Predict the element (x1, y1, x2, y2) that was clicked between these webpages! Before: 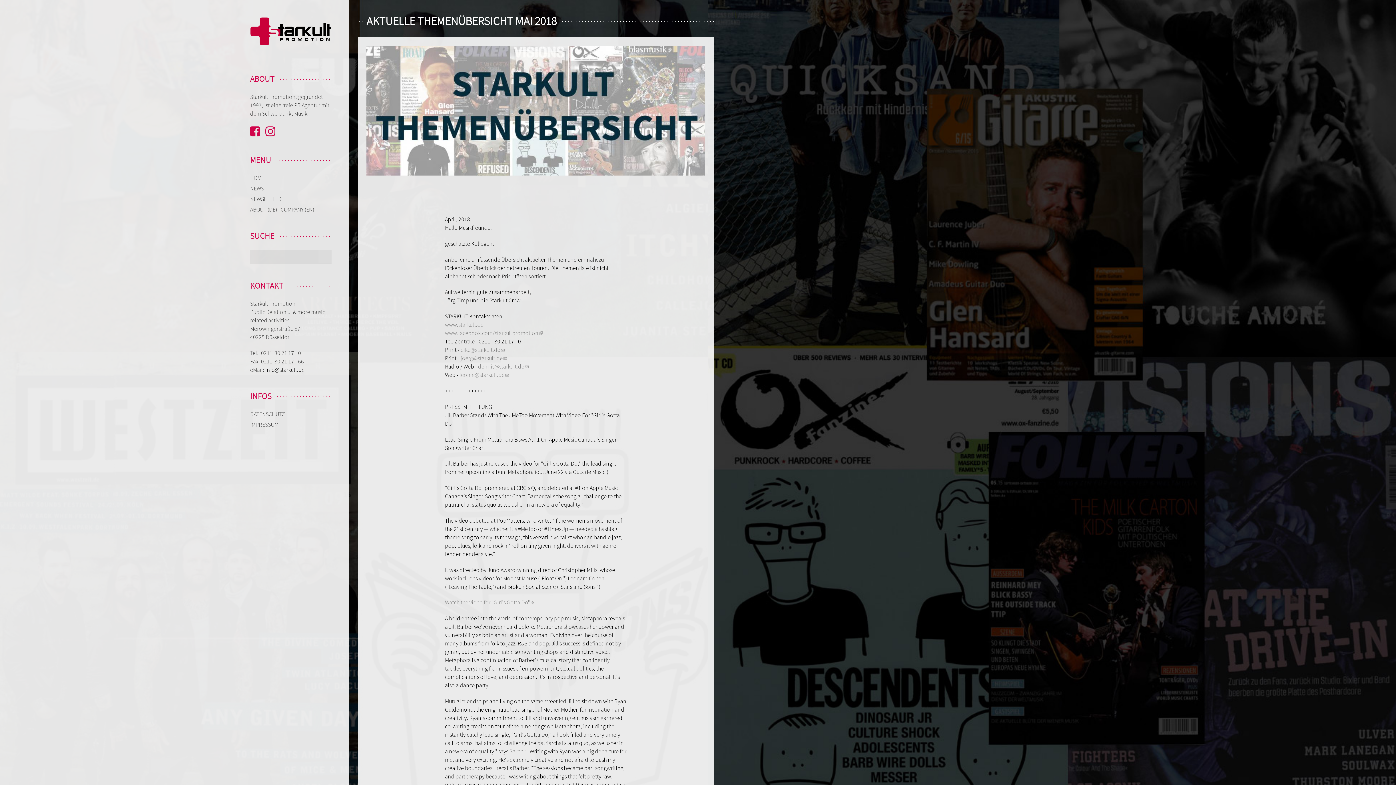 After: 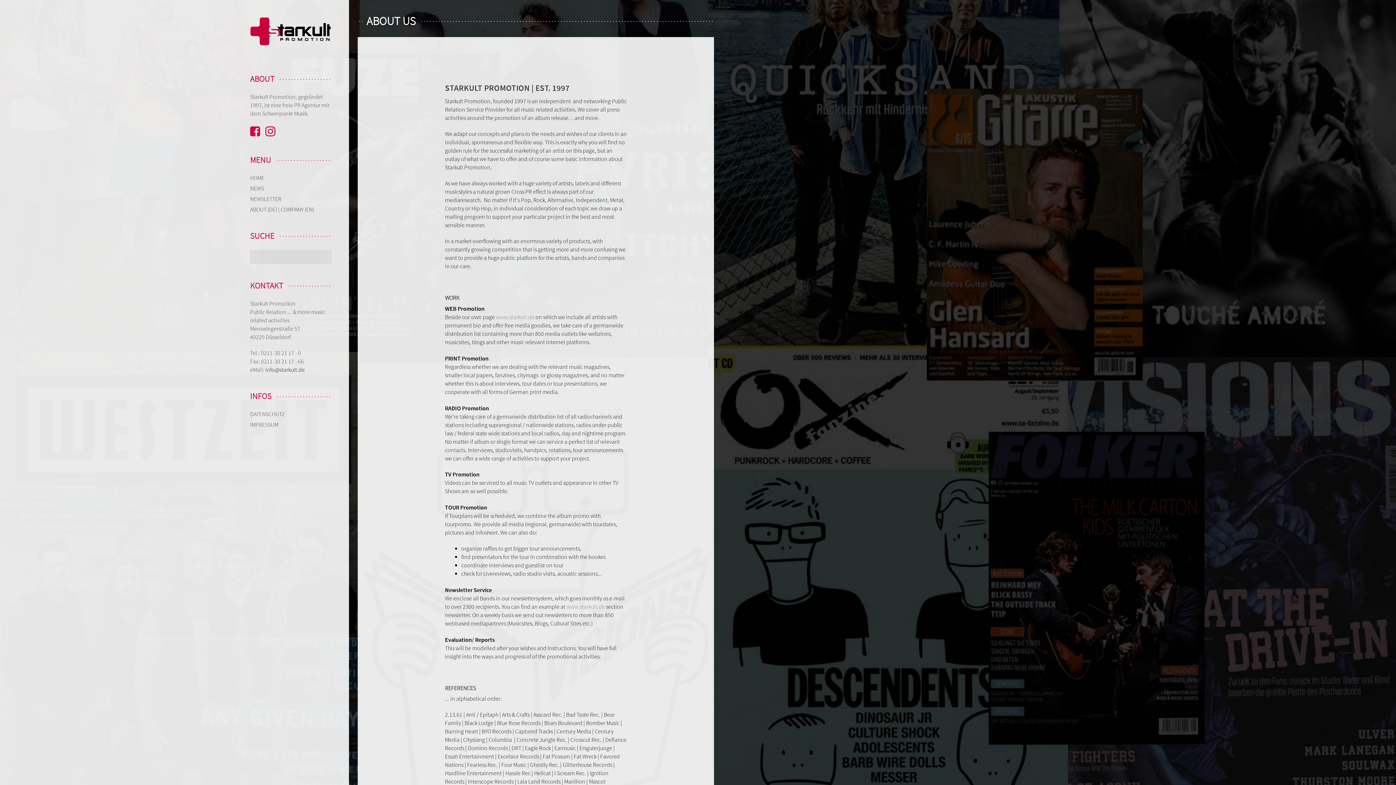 Action: label:   bbox: (279, 206, 280, 213)